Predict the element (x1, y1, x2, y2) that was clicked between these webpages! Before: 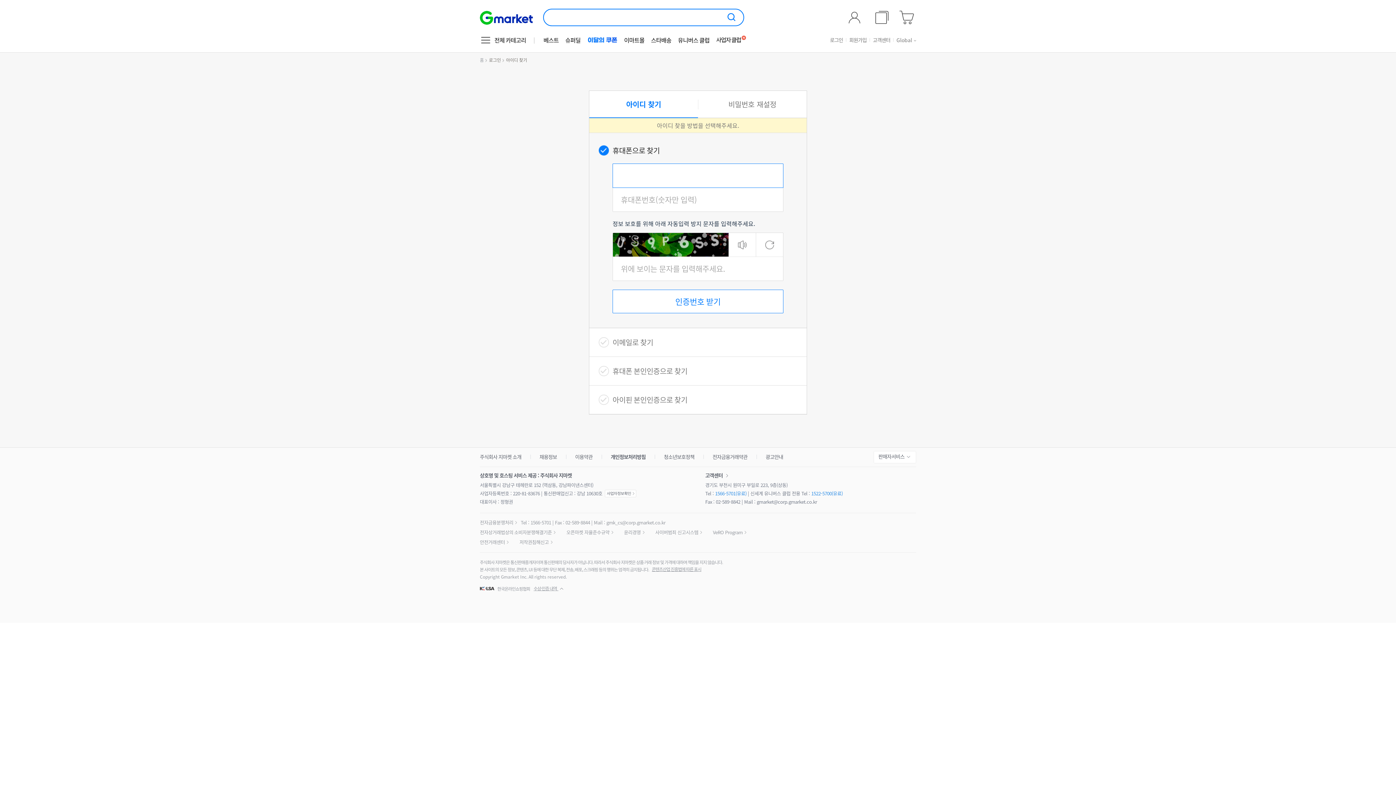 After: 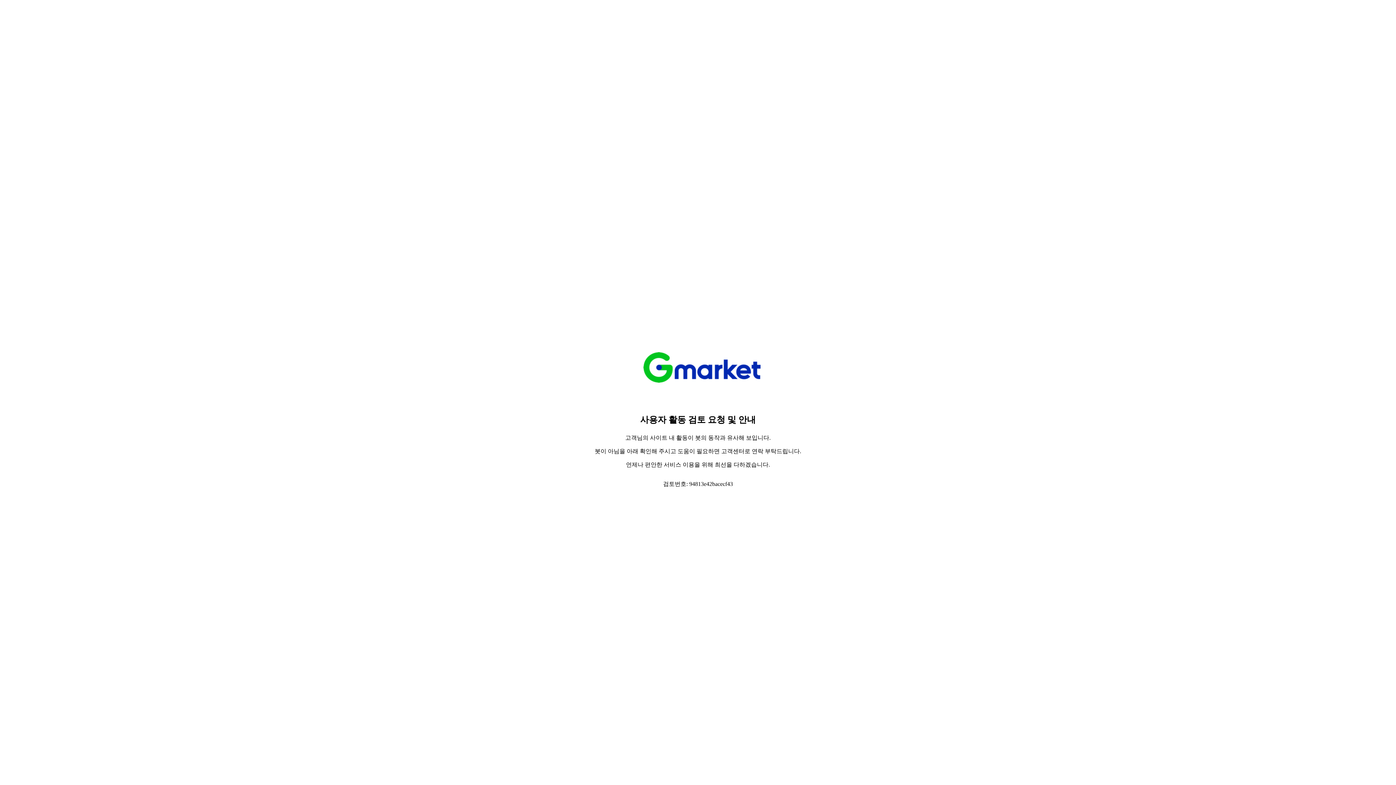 Action: bbox: (480, 519, 517, 526) label: 전자금융분쟁처리